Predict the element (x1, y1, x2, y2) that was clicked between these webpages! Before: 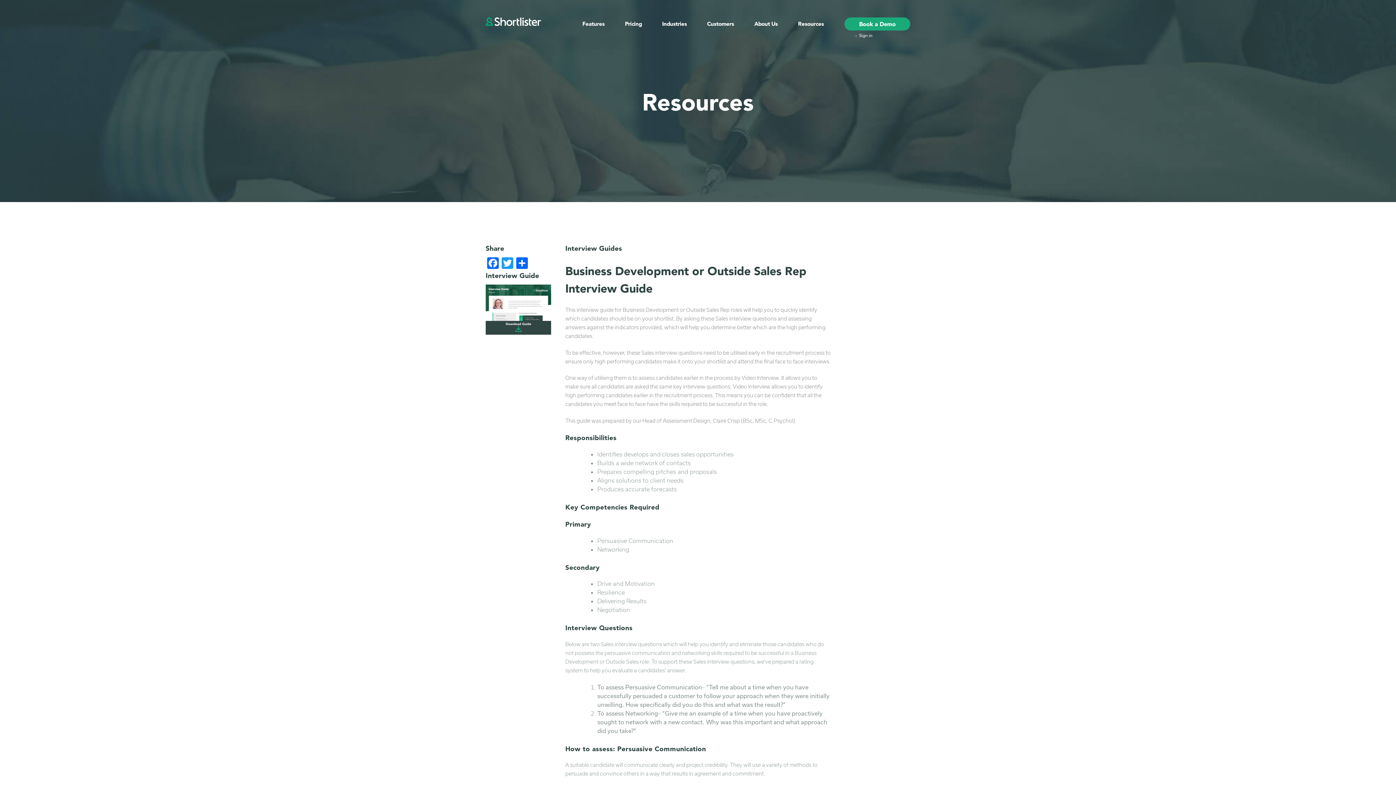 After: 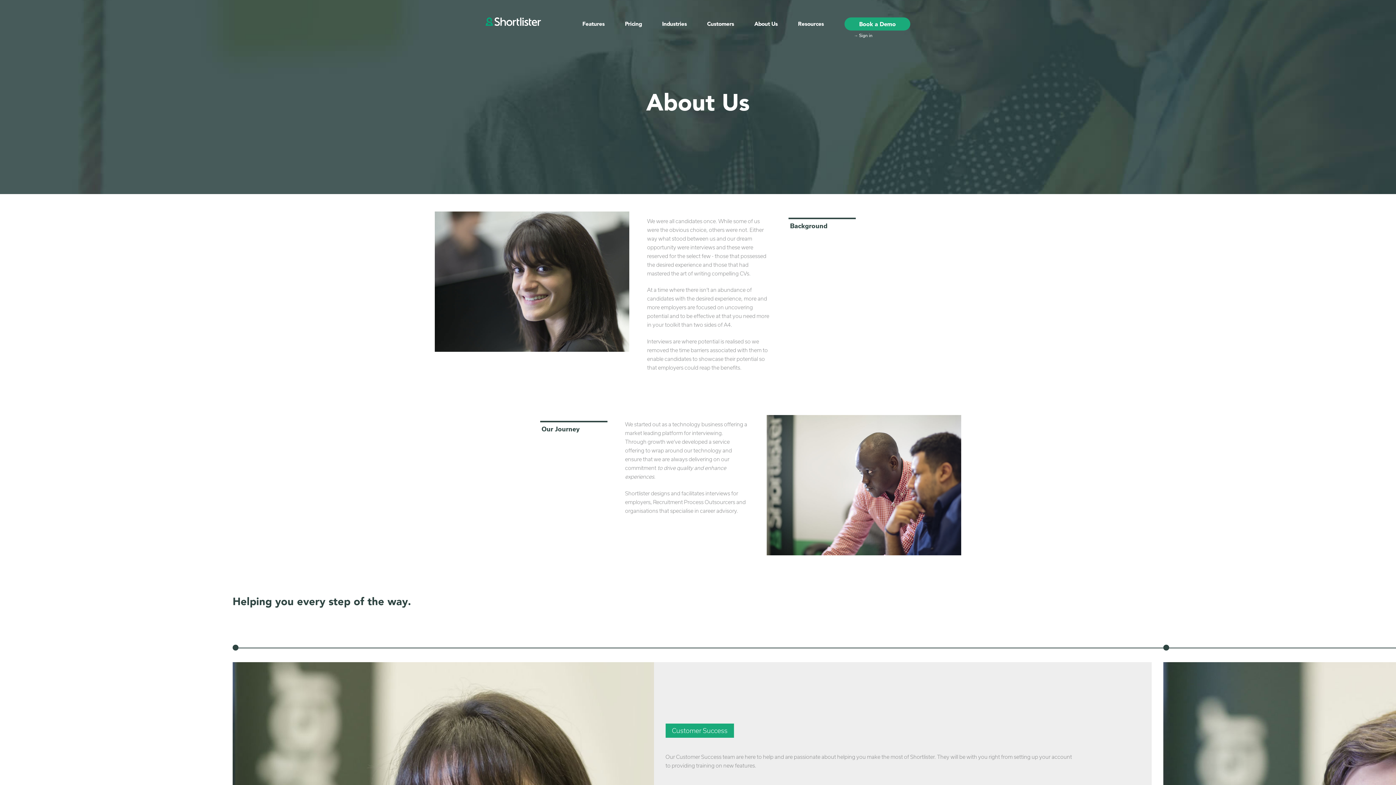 Action: bbox: (748, 17, 783, 30) label: About Us